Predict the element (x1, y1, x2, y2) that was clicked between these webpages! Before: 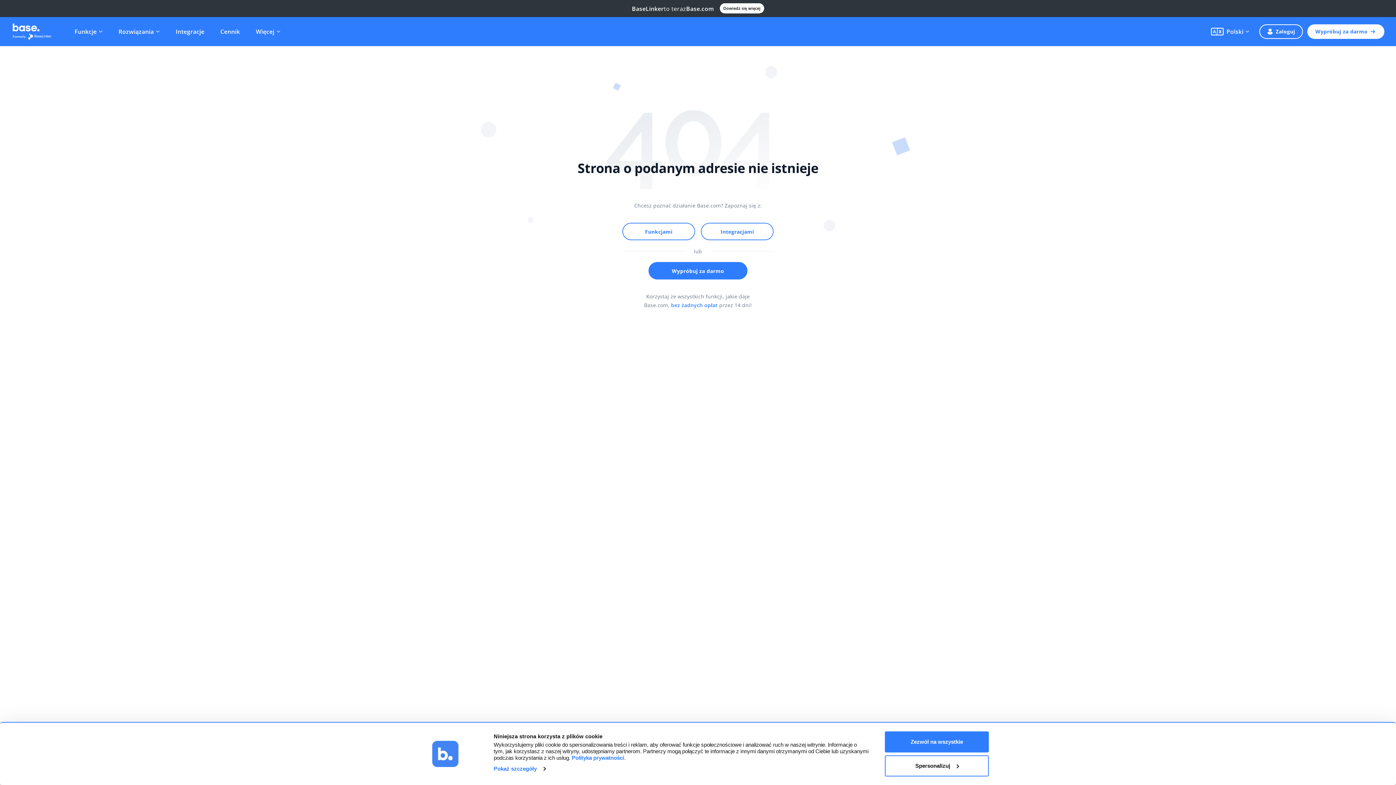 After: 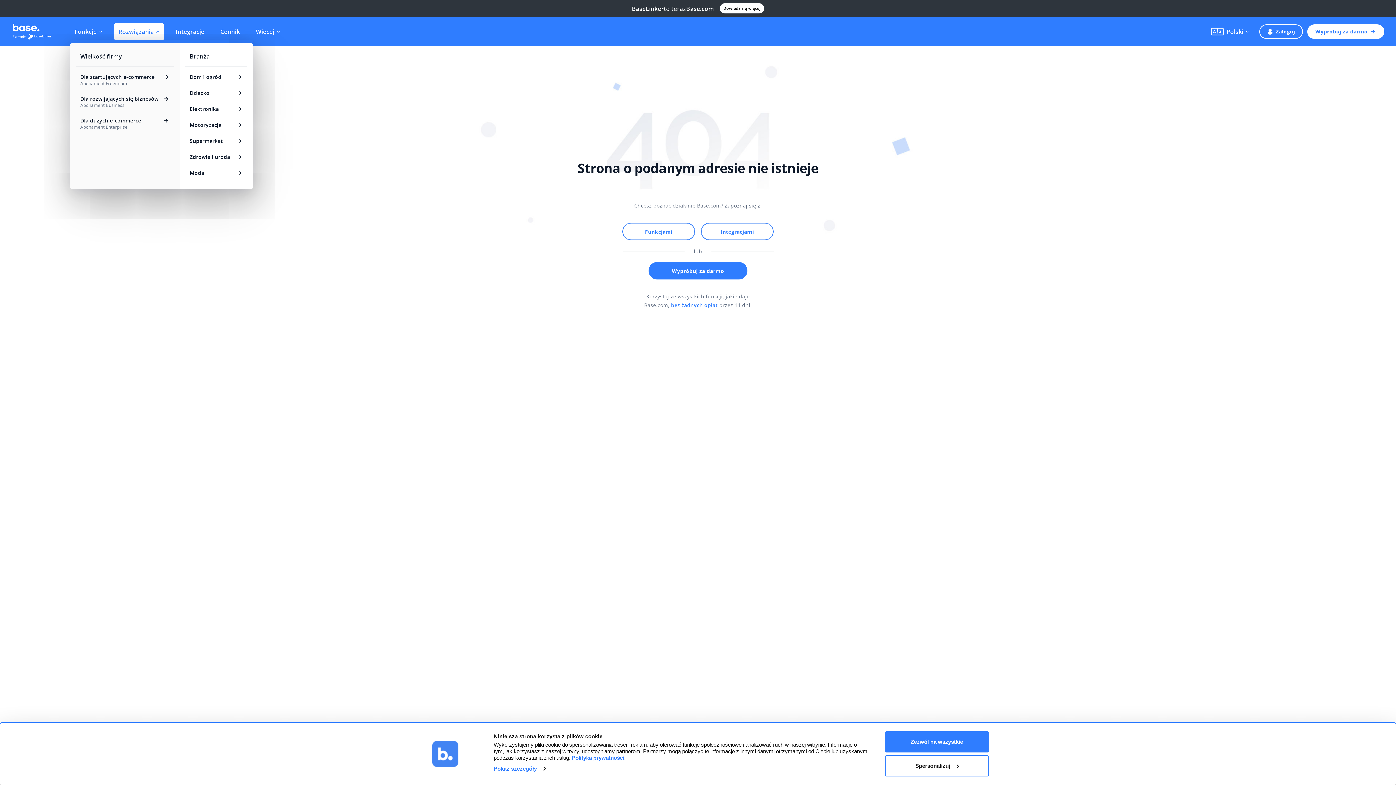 Action: label: Rozwiązania bbox: (114, 23, 164, 40)